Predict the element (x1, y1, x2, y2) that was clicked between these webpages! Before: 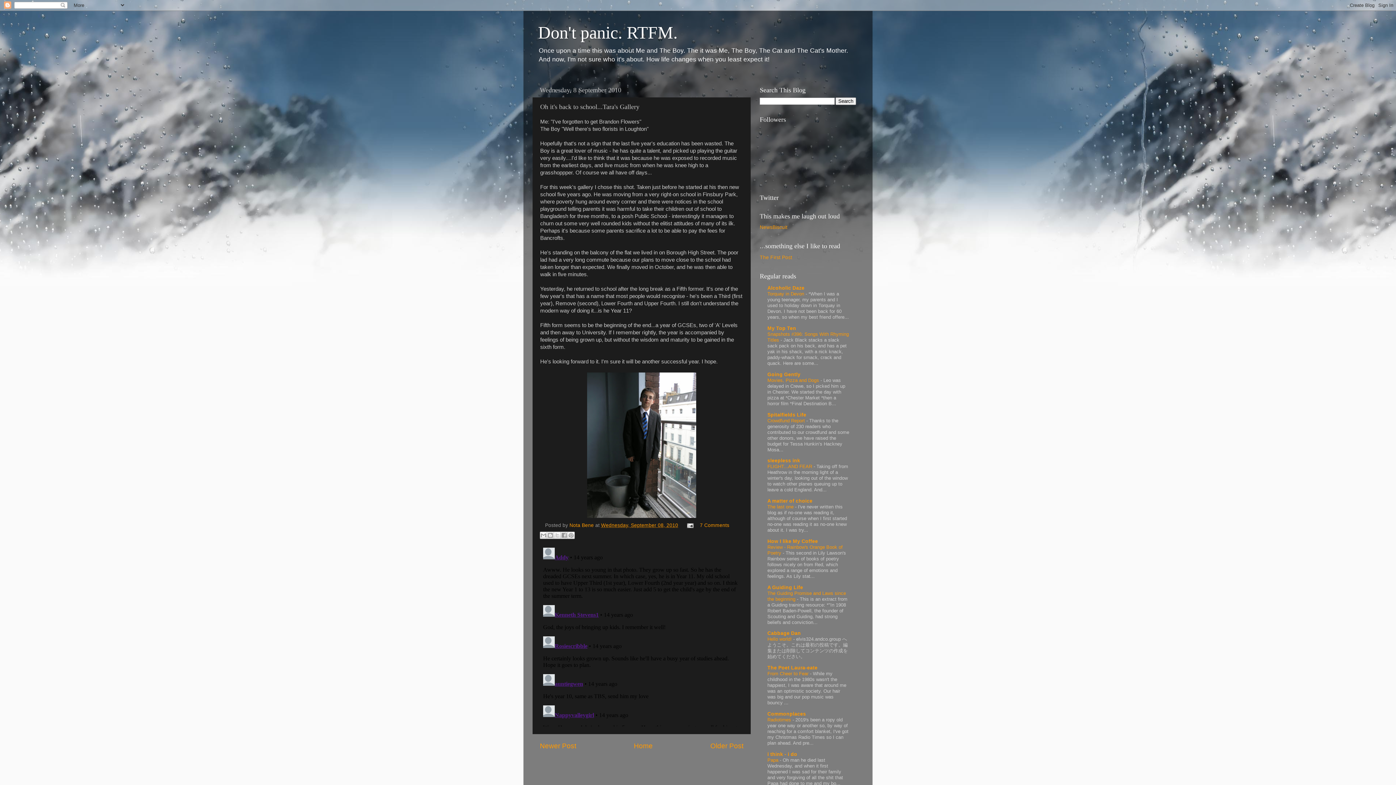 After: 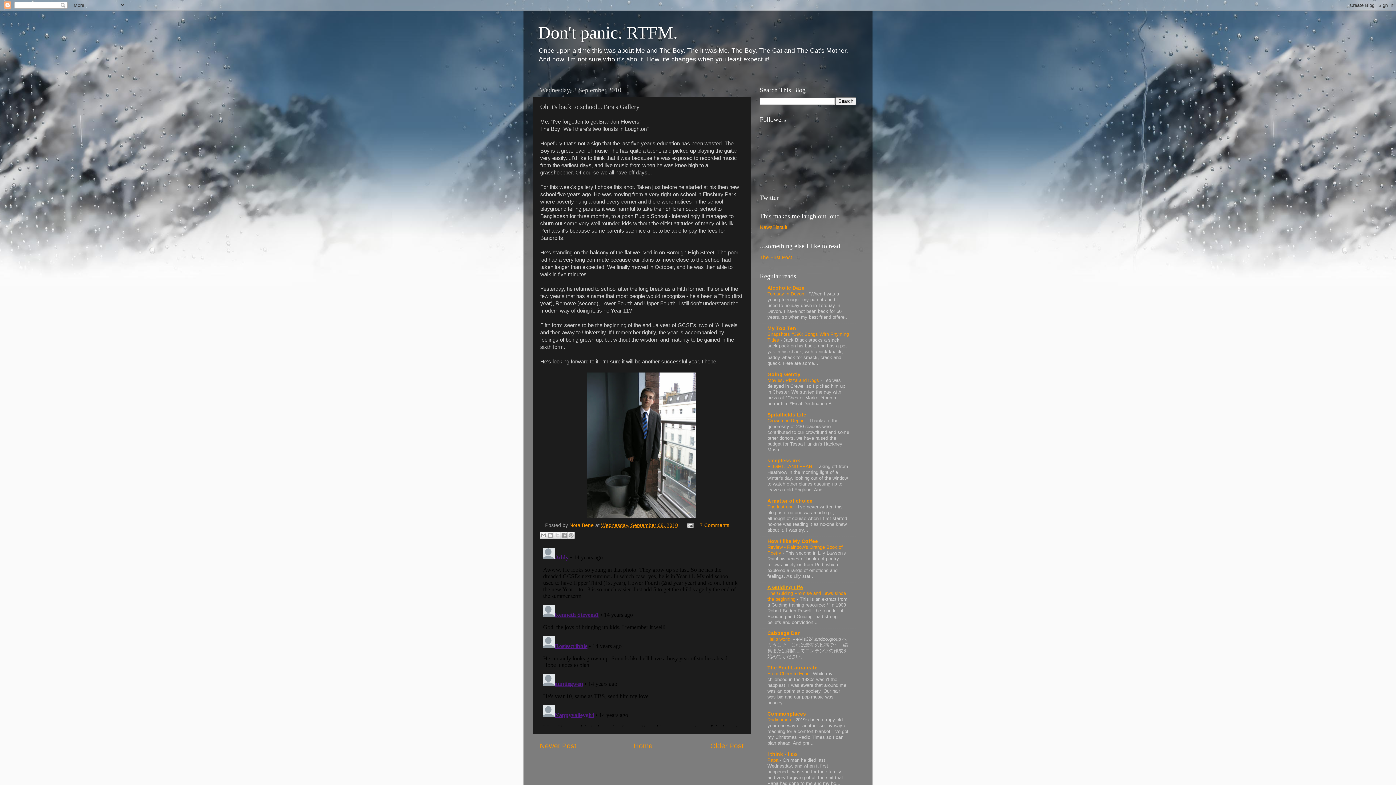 Action: label: A Guiding Life bbox: (767, 584, 803, 590)